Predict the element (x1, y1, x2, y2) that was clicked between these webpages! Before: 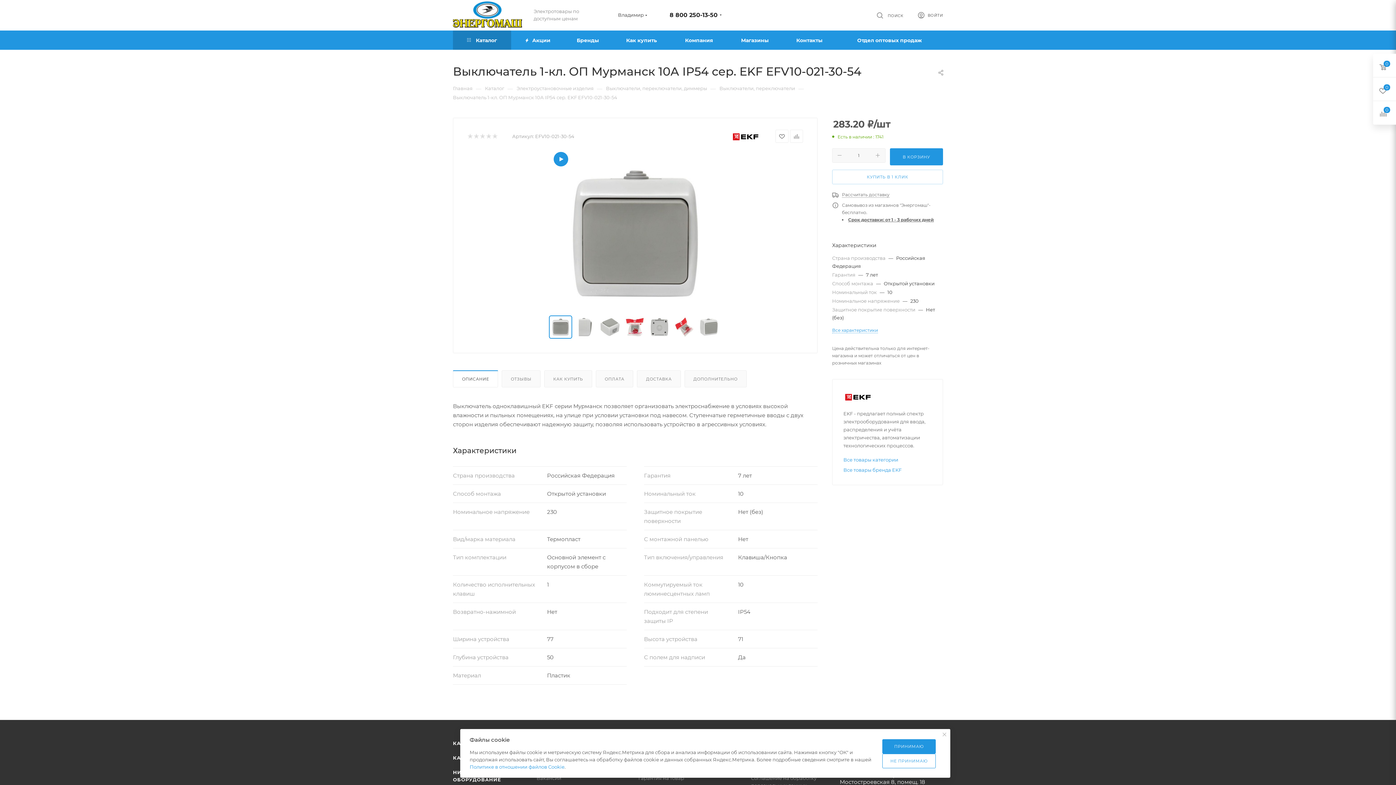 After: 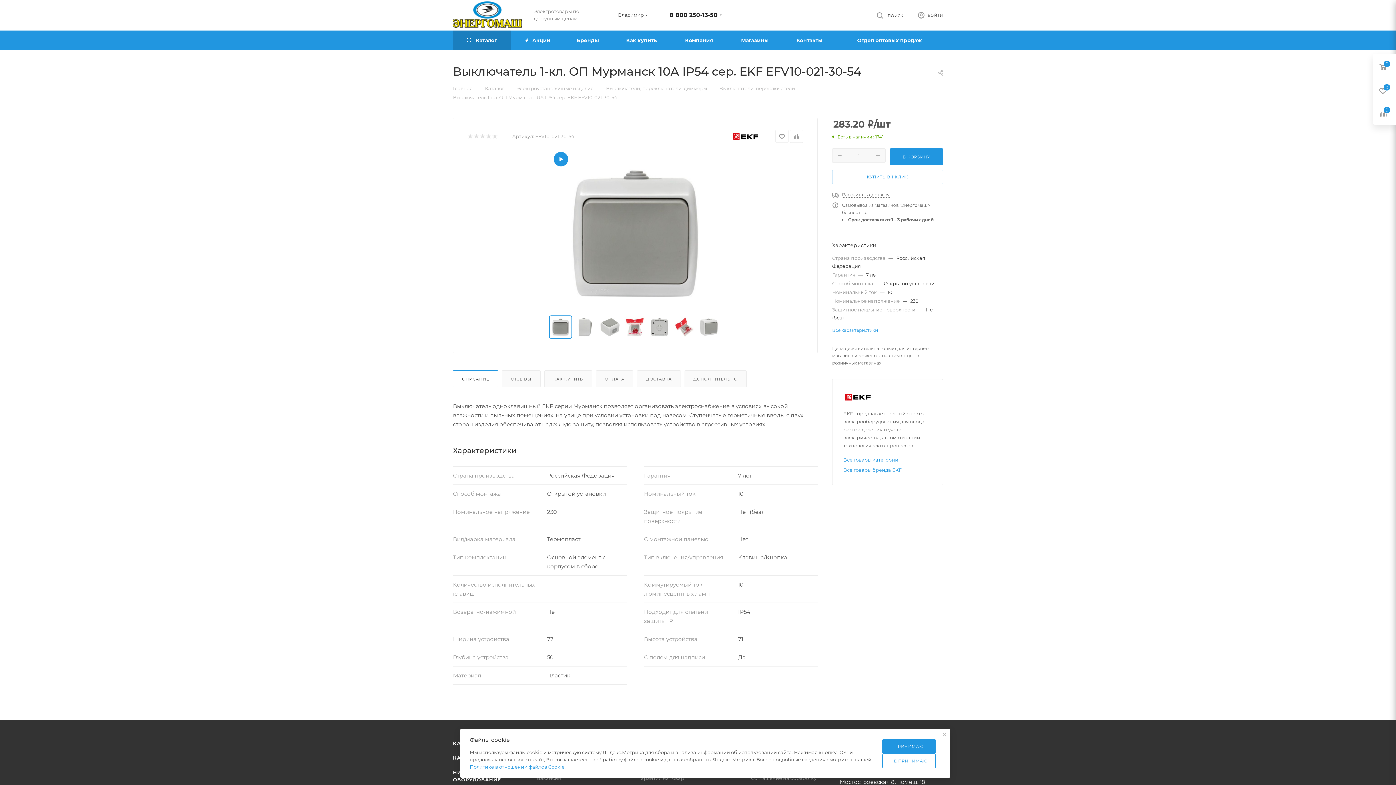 Action: label: ОПИСАНИЕ bbox: (453, 370, 497, 387)